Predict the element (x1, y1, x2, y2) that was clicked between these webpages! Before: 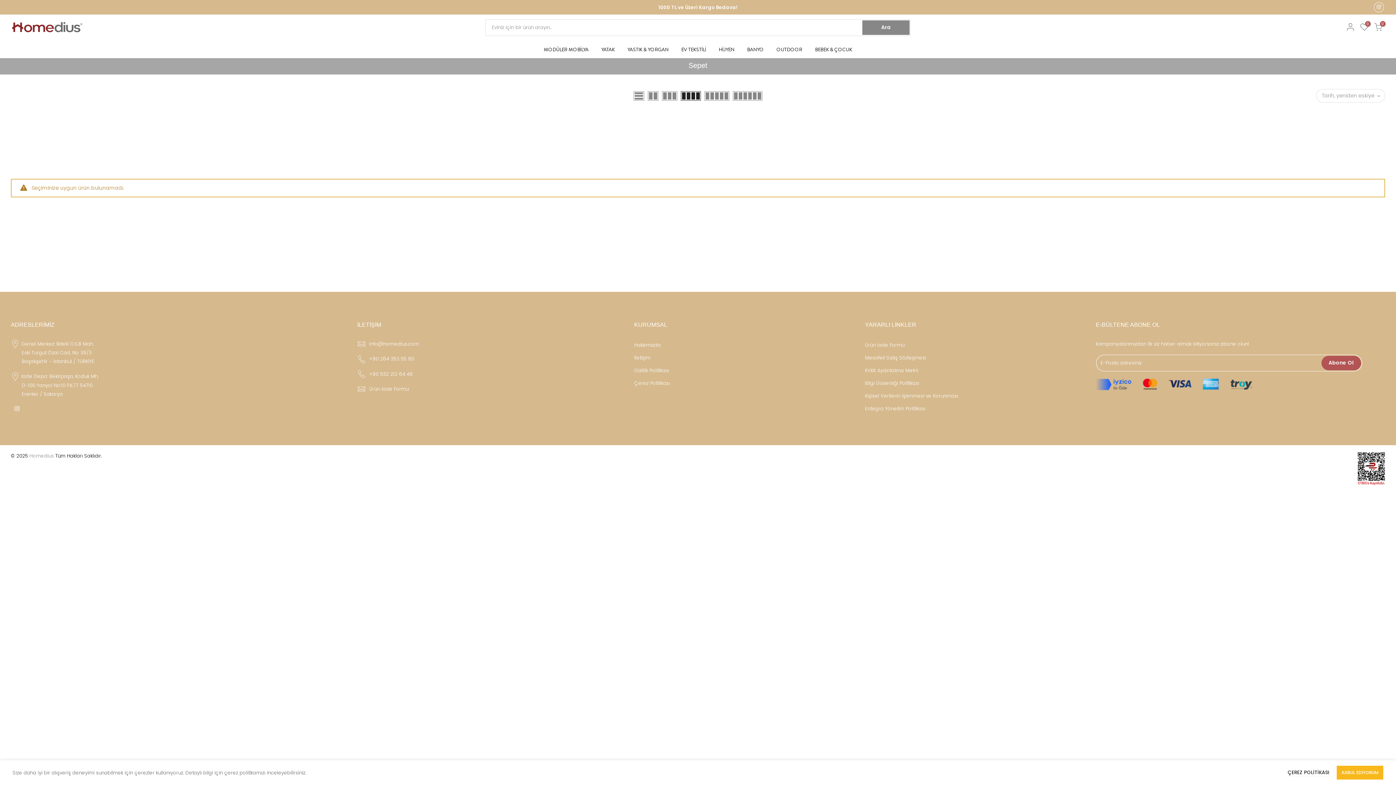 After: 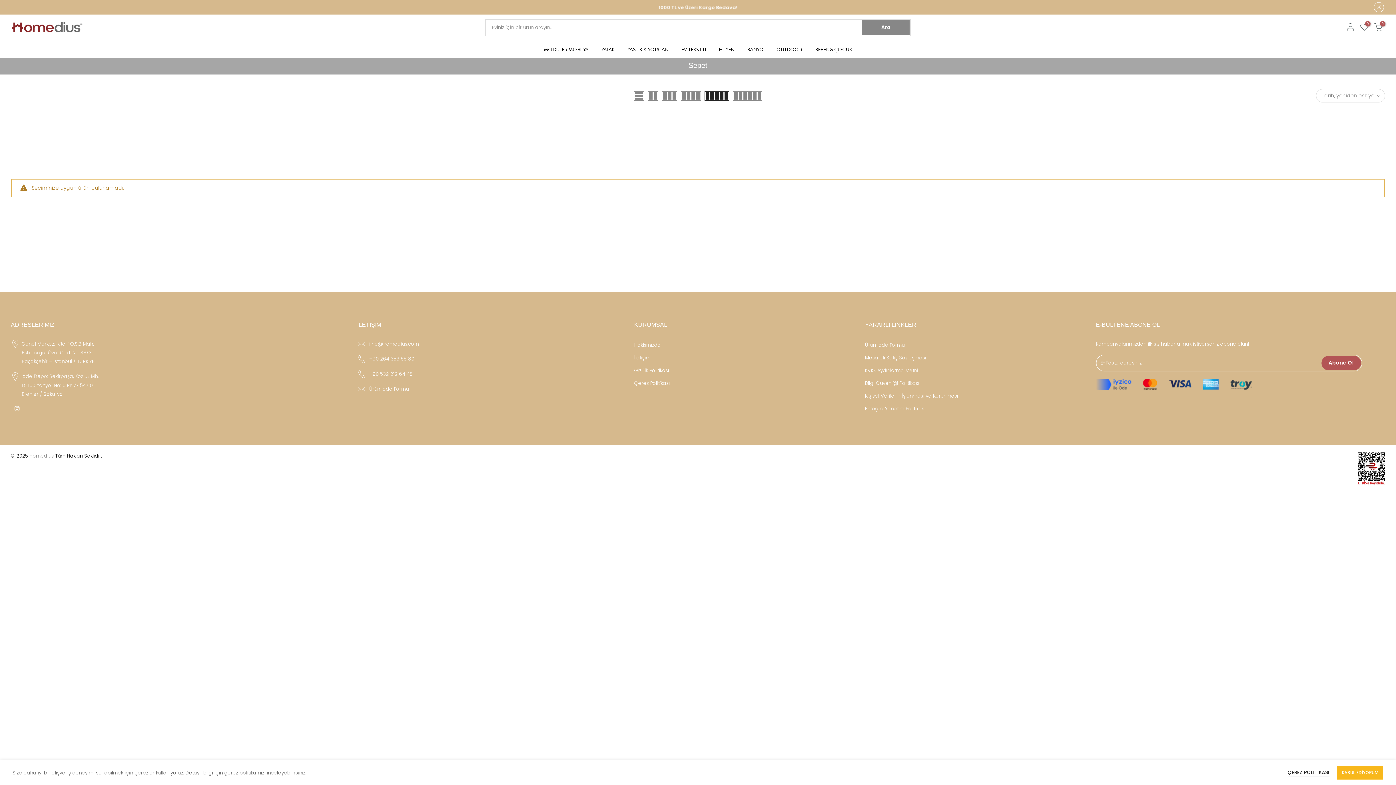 Action: bbox: (704, 91, 729, 100)